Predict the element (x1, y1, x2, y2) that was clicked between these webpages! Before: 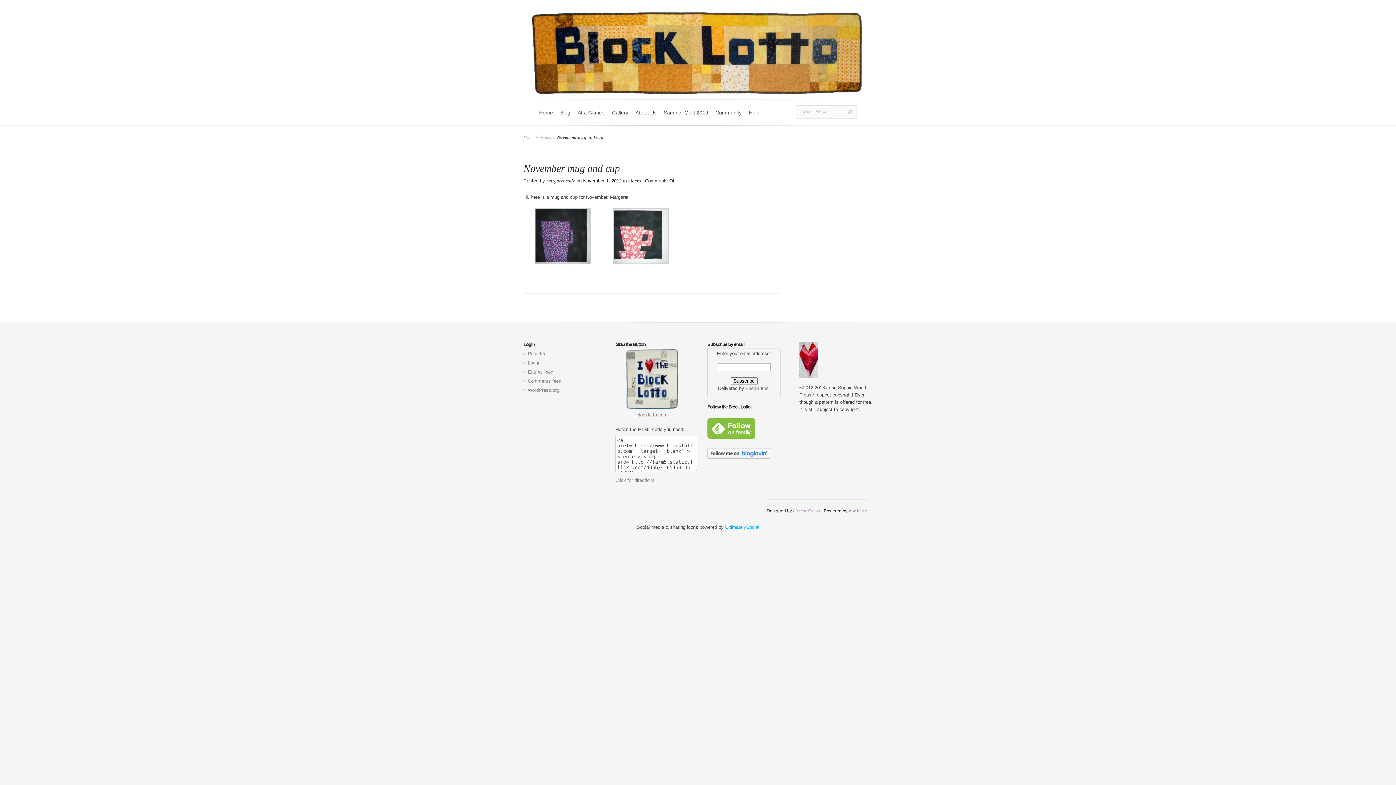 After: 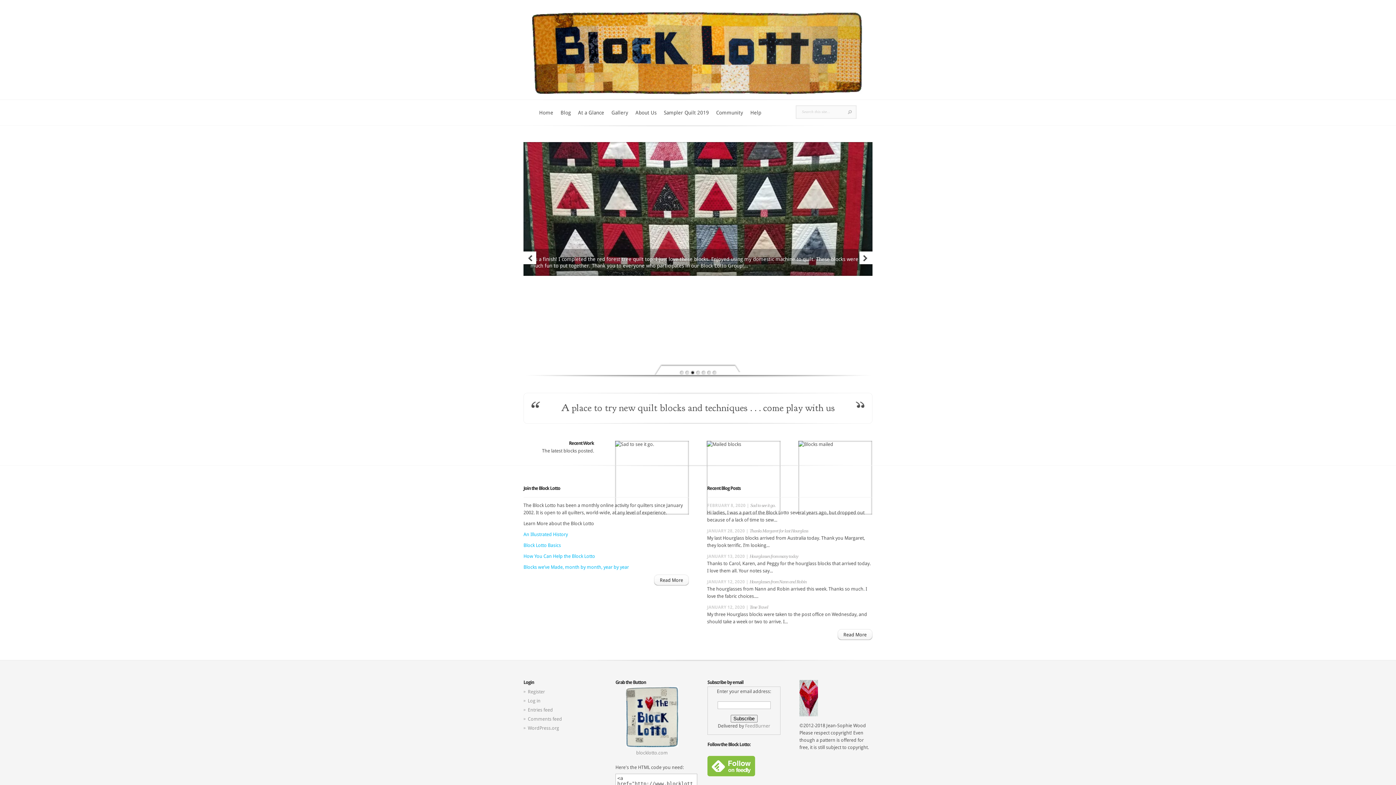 Action: label: Home bbox: (535, 109, 556, 125)